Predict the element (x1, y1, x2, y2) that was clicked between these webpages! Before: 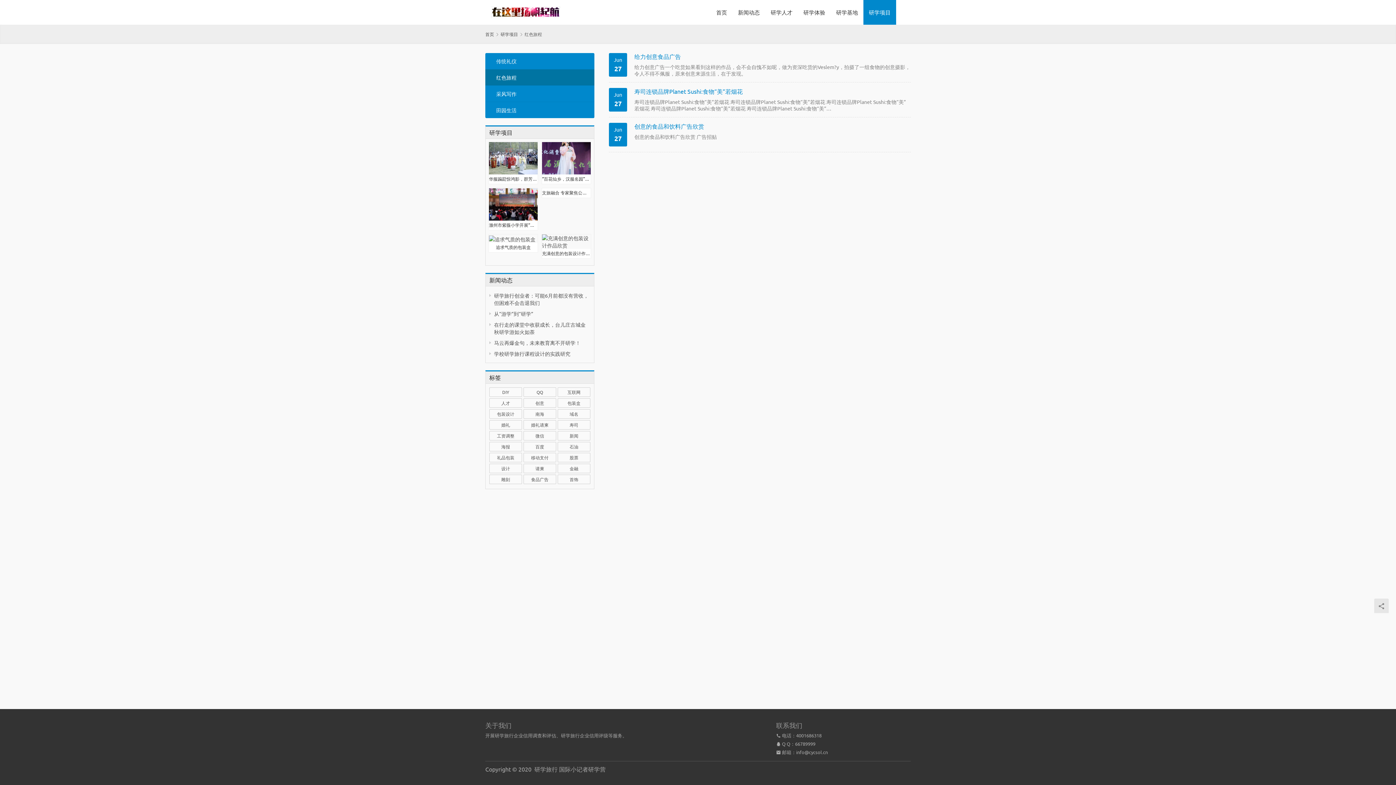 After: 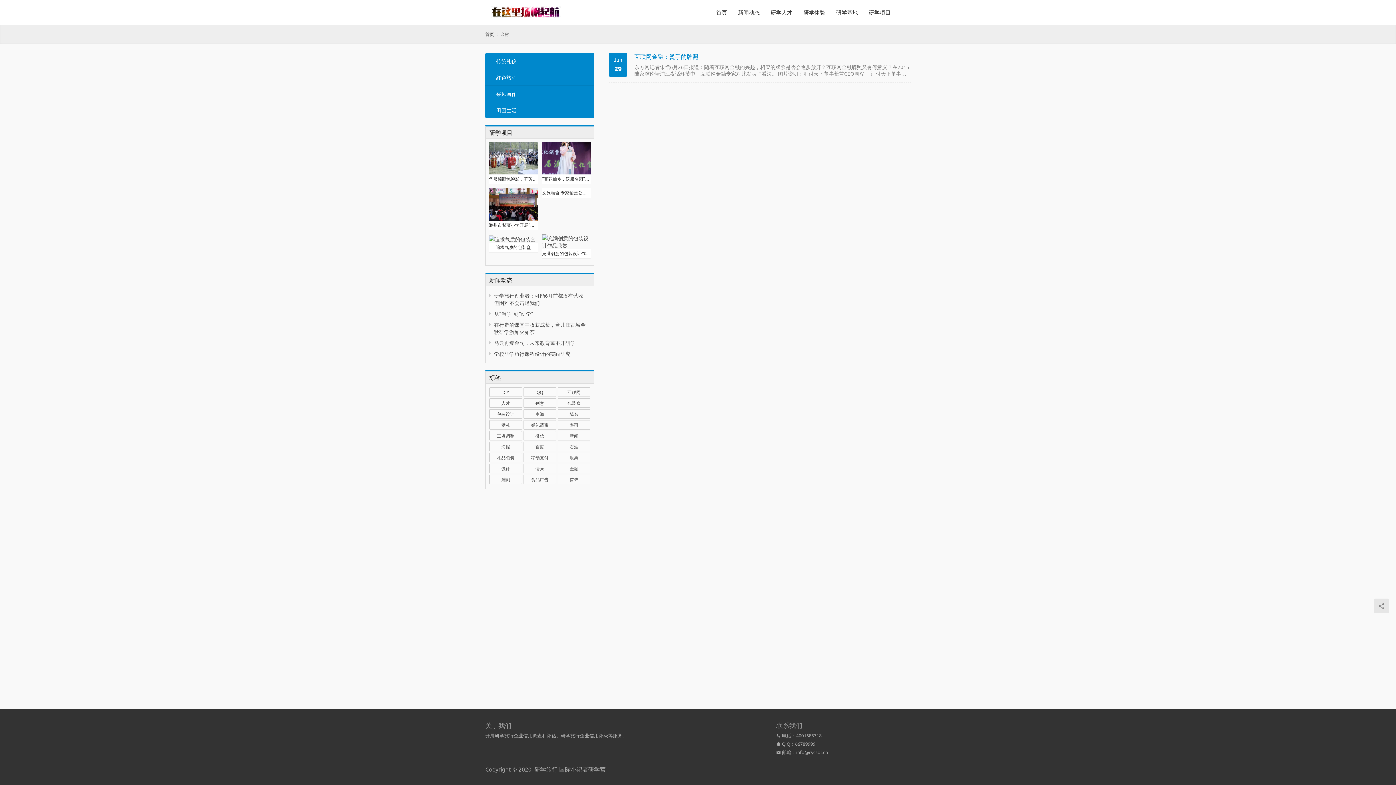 Action: label: 金融 (1 项) bbox: (557, 463, 590, 473)